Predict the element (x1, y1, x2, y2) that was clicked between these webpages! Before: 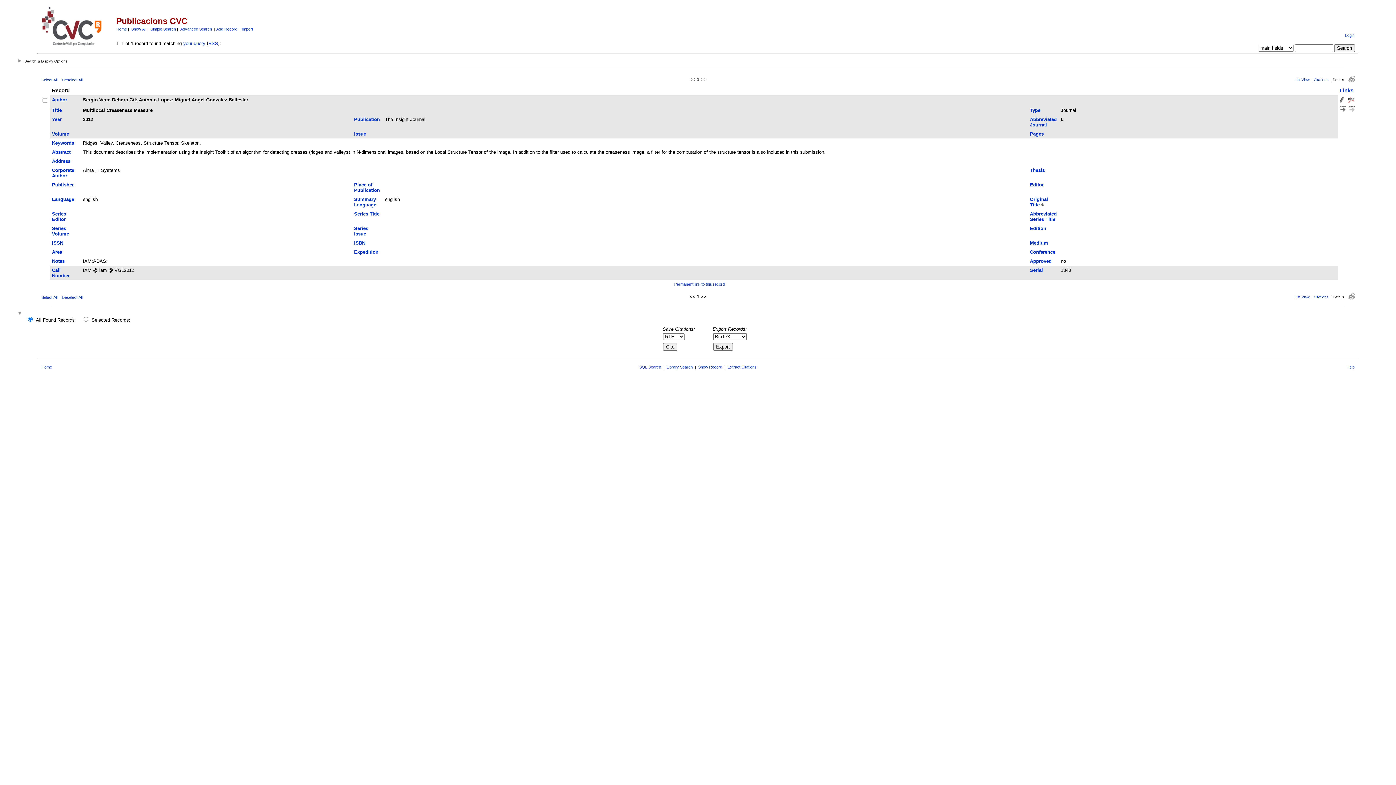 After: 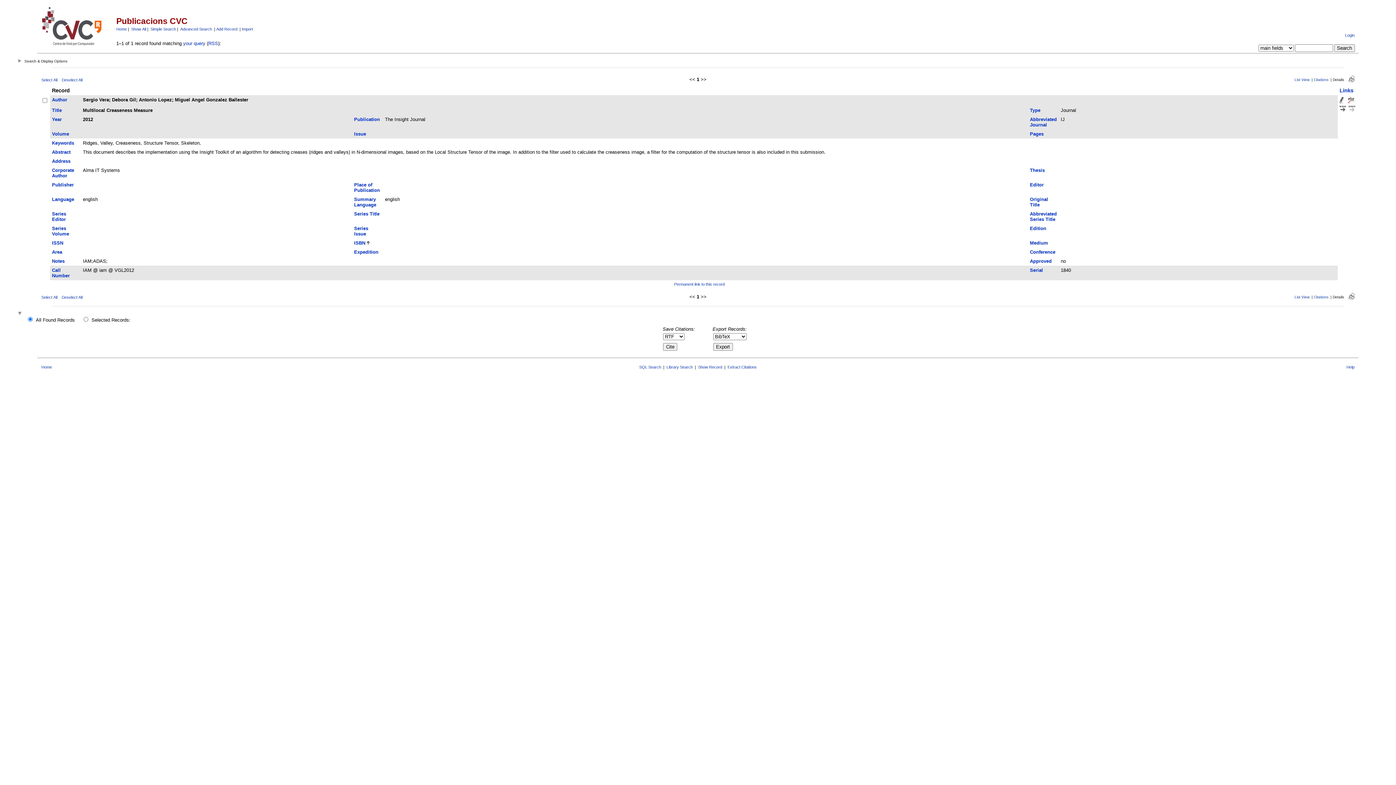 Action: bbox: (354, 240, 365, 245) label: ISBN